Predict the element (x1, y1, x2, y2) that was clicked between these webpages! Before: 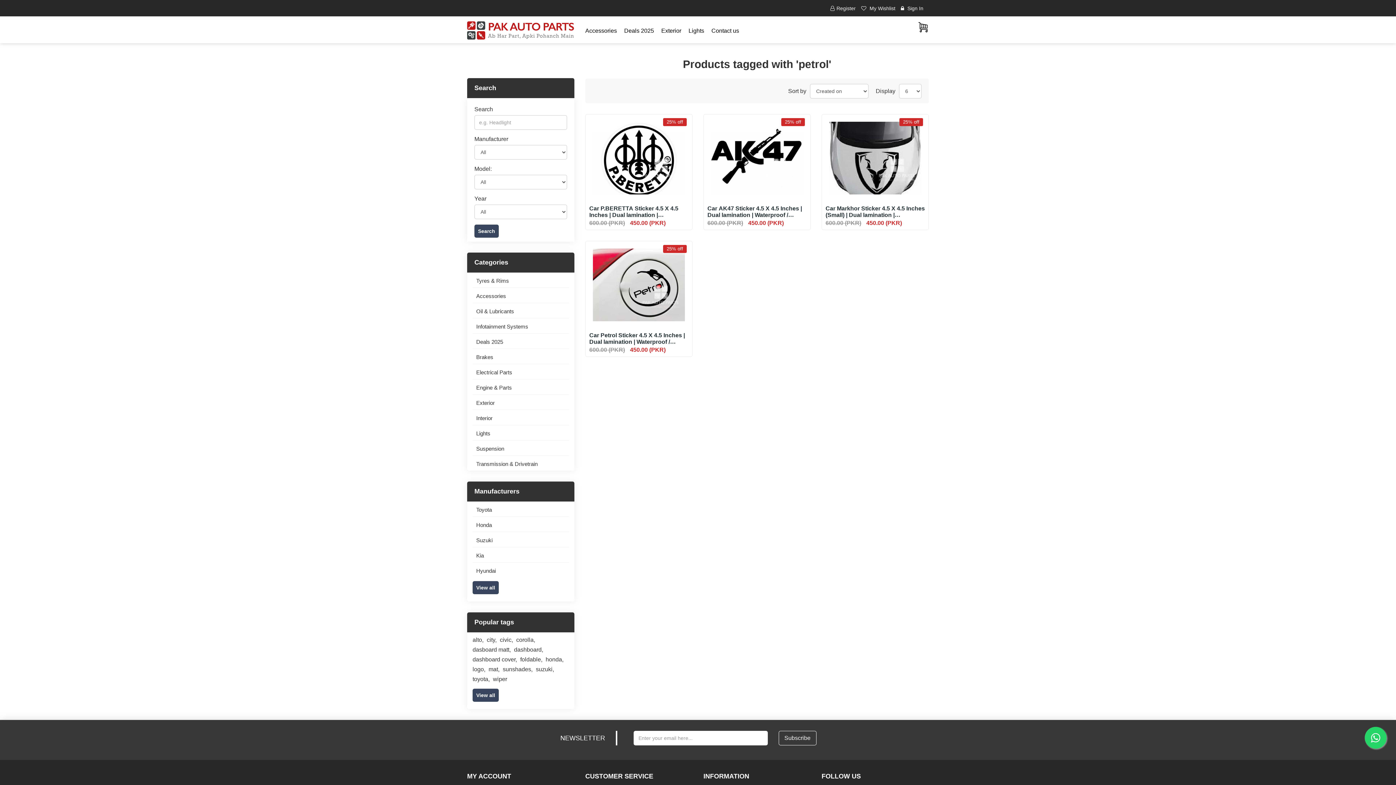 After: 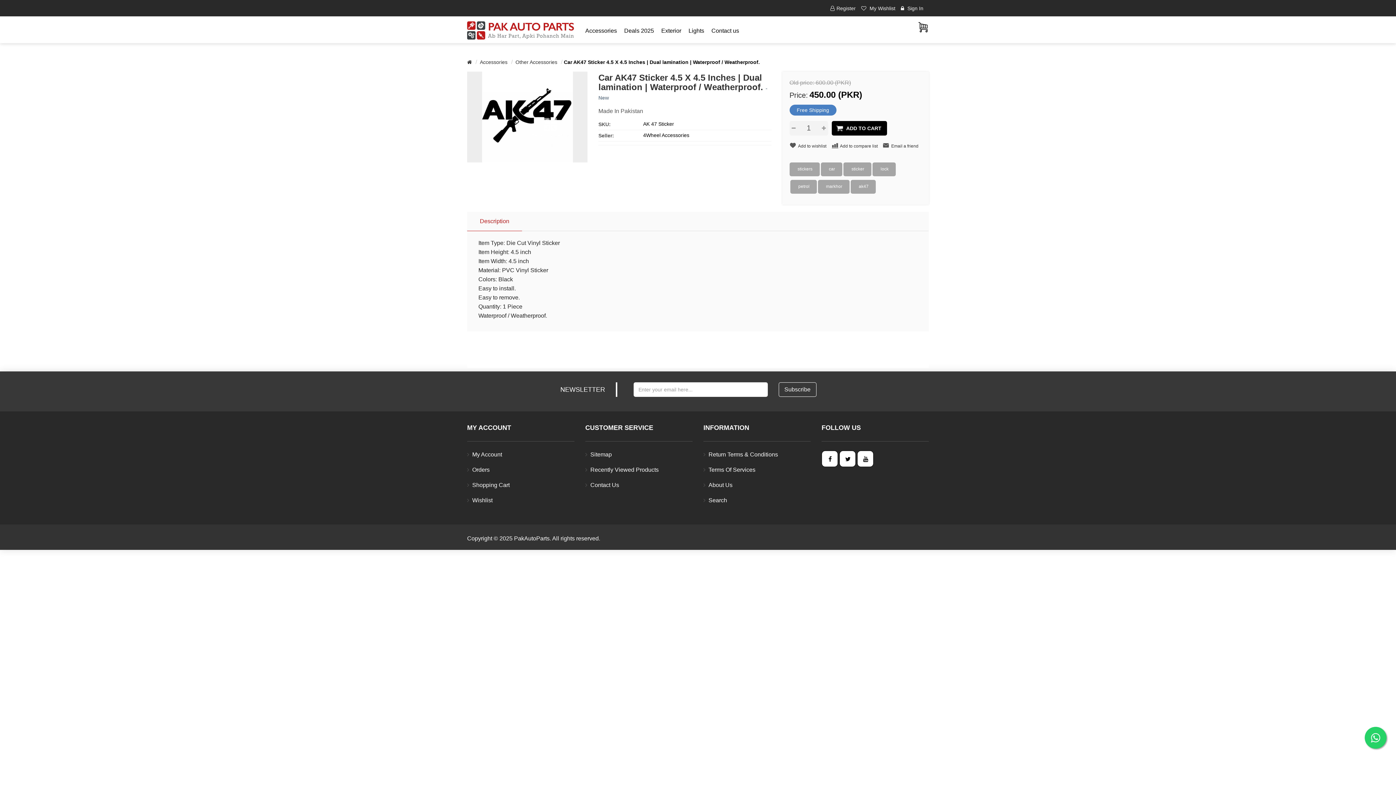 Action: bbox: (711, 121, 803, 194)